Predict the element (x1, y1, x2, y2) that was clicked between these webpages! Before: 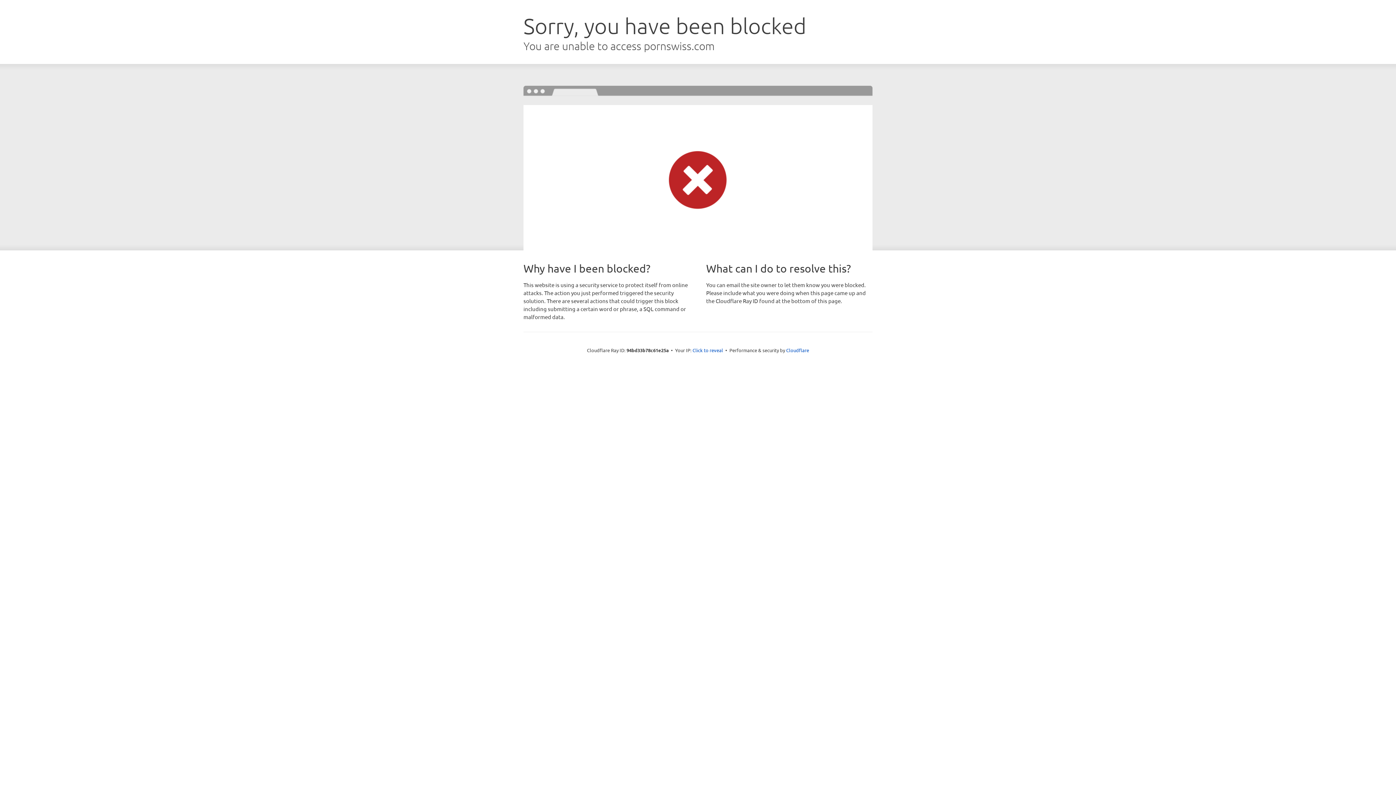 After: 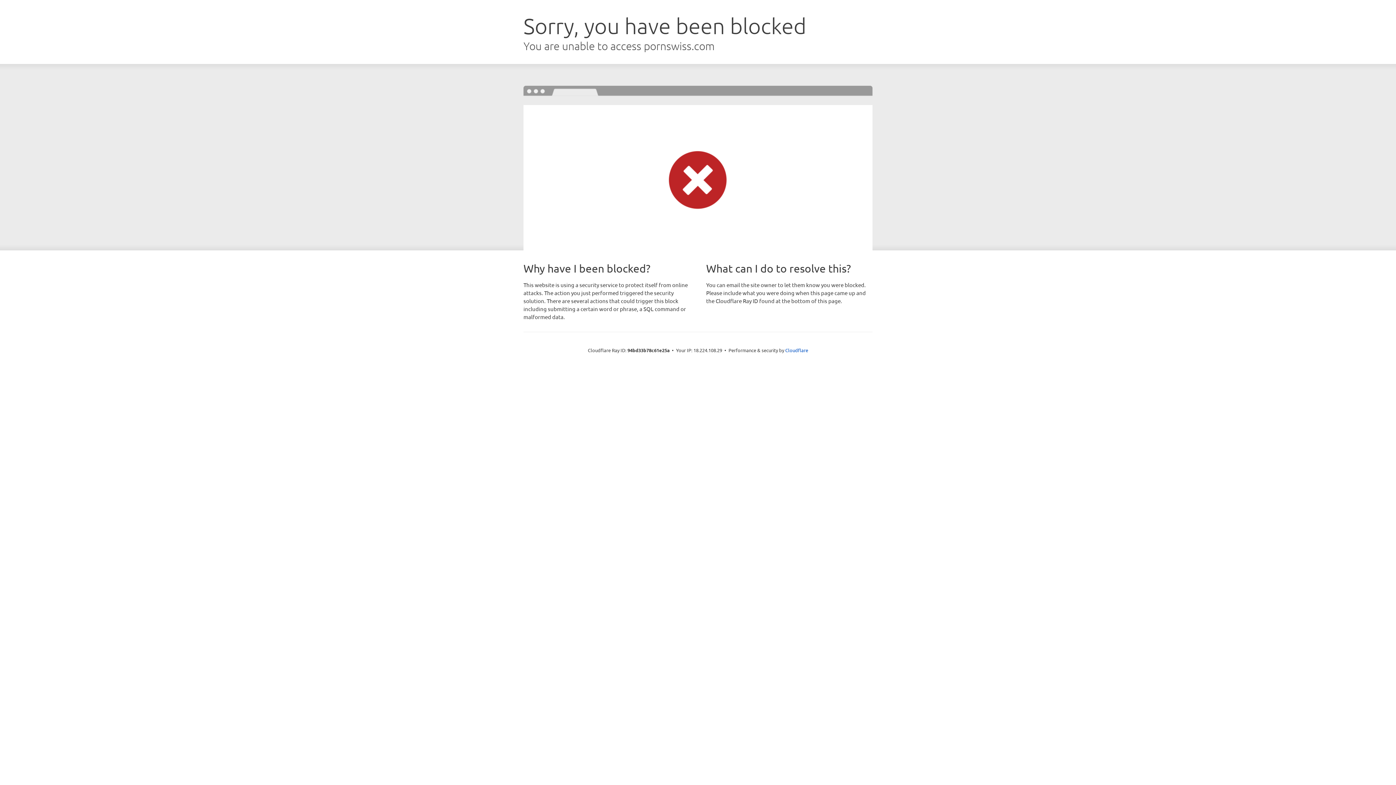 Action: label: Click to reveal bbox: (692, 346, 723, 353)